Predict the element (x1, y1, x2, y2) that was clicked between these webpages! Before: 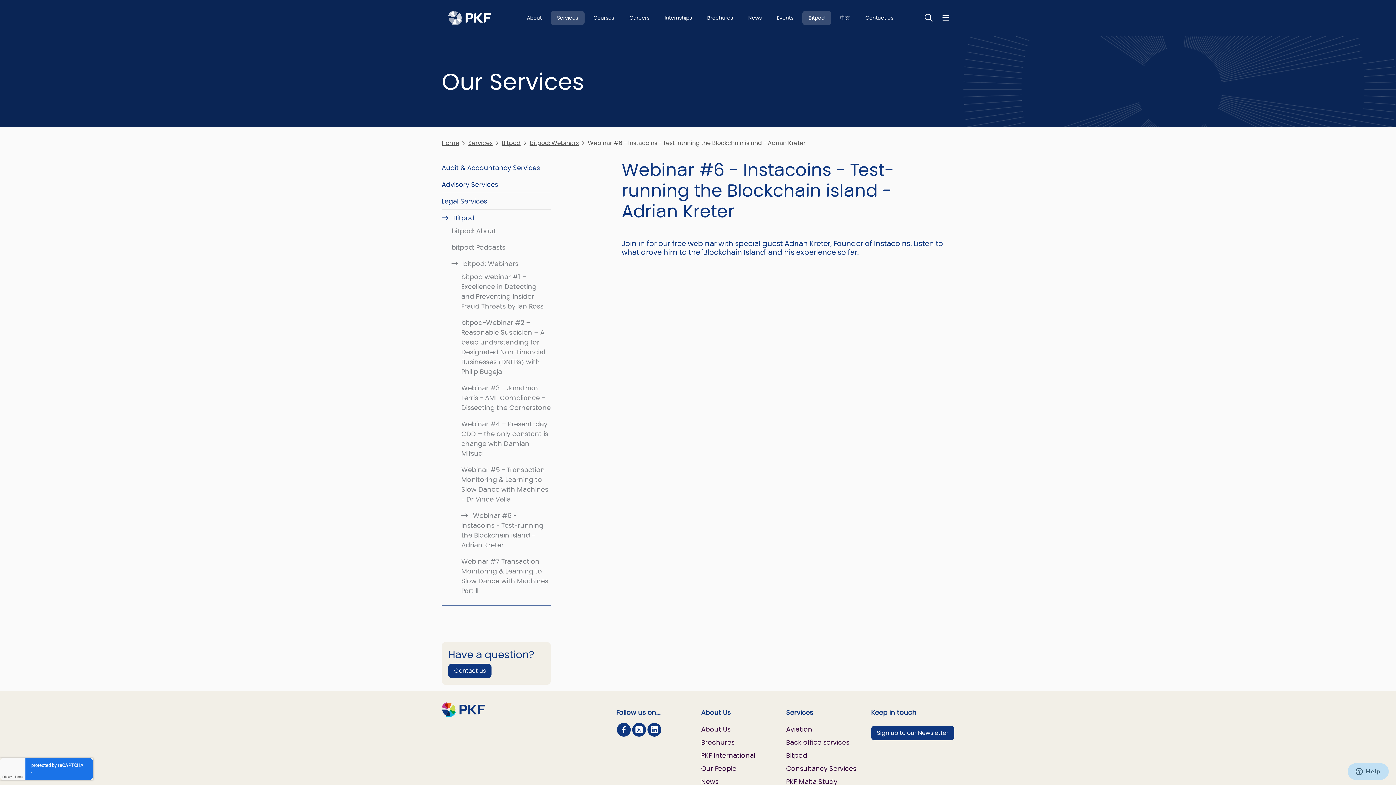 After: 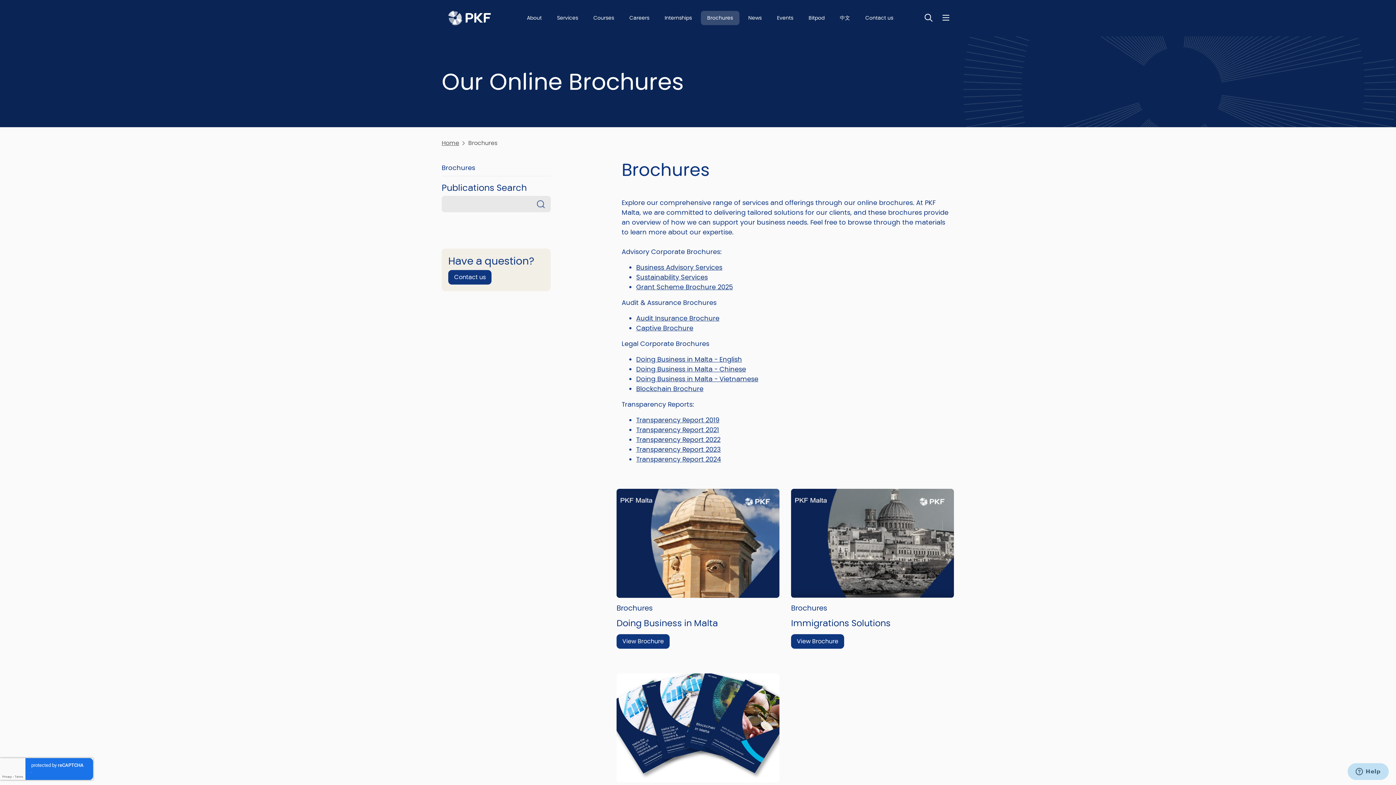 Action: bbox: (701, 738, 734, 747) label: Brochures